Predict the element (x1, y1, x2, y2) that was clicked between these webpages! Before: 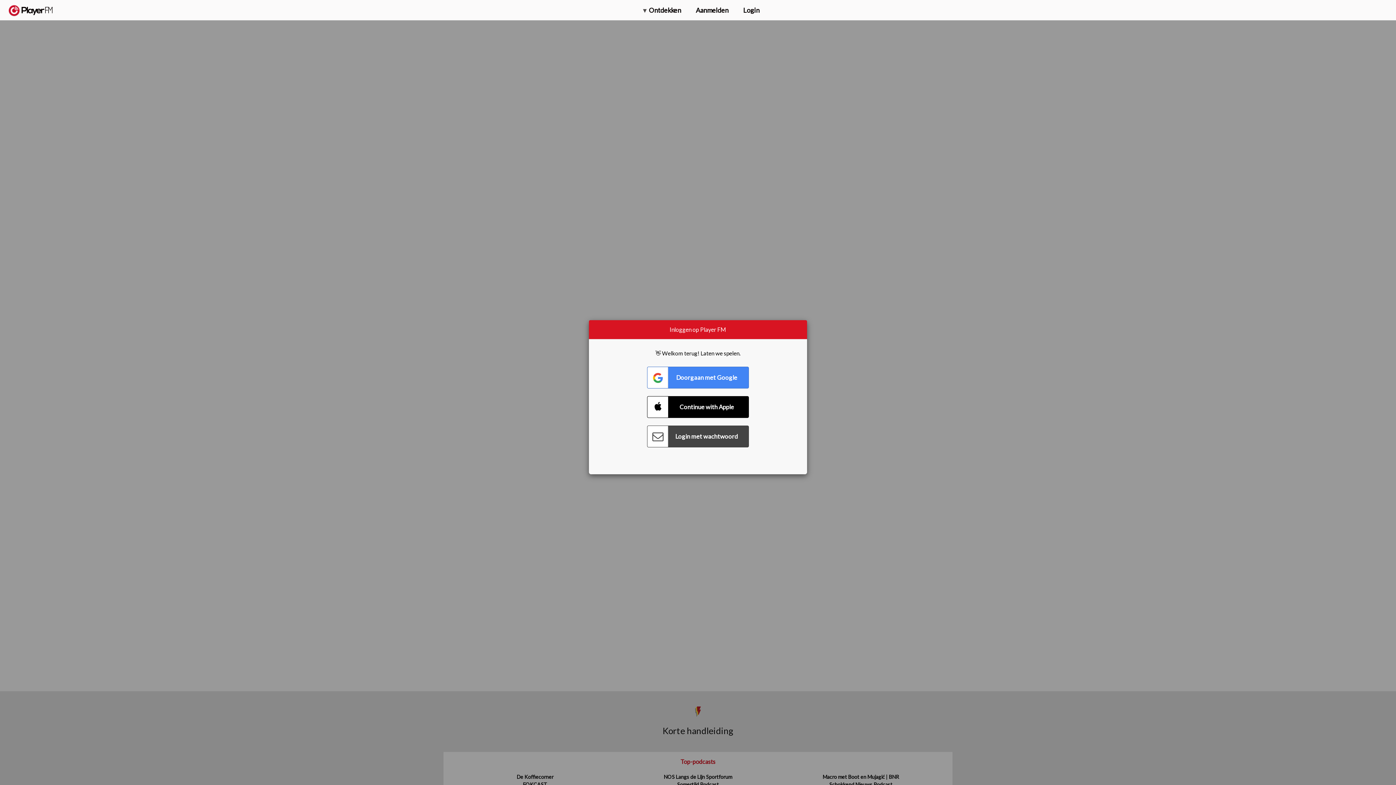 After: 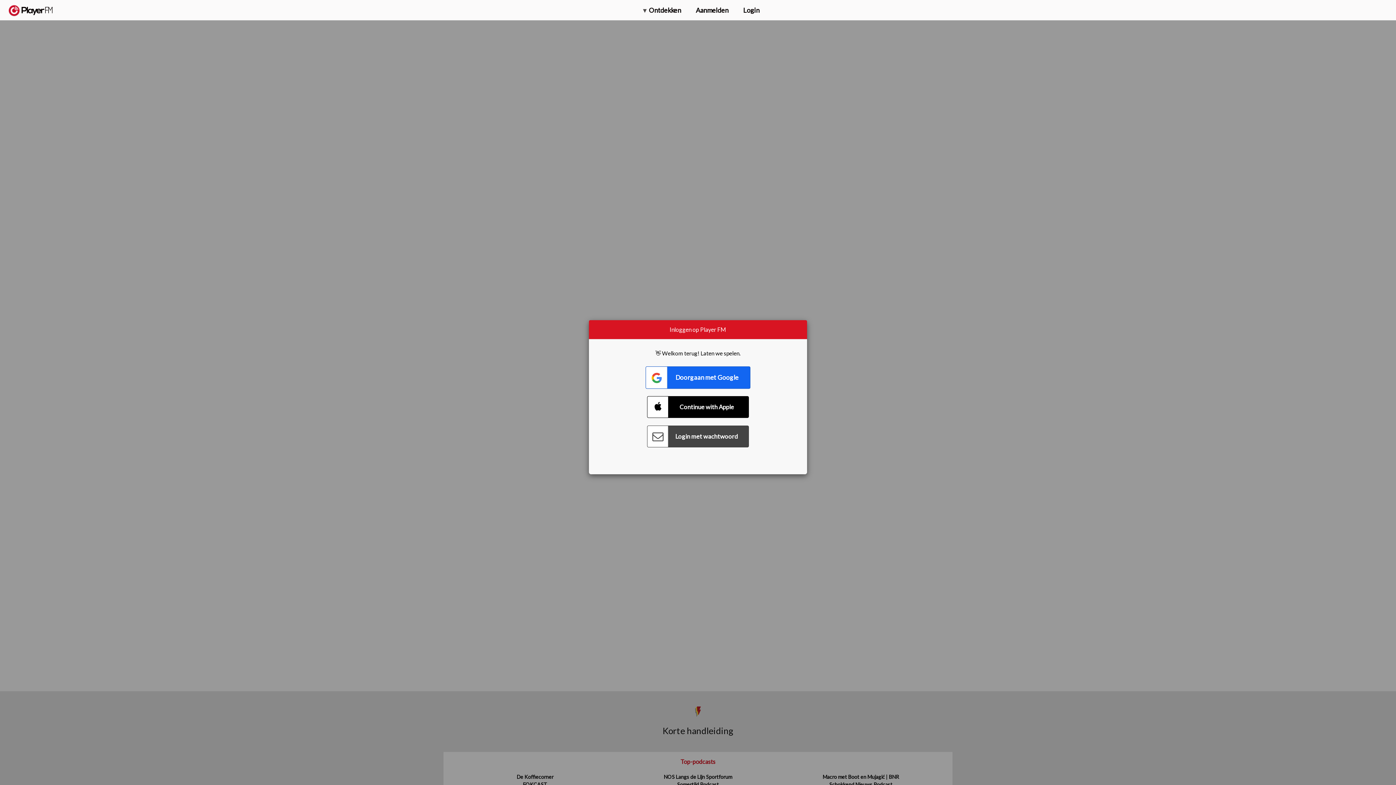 Action: bbox: (647, 366, 749, 388) label: Connect with Google